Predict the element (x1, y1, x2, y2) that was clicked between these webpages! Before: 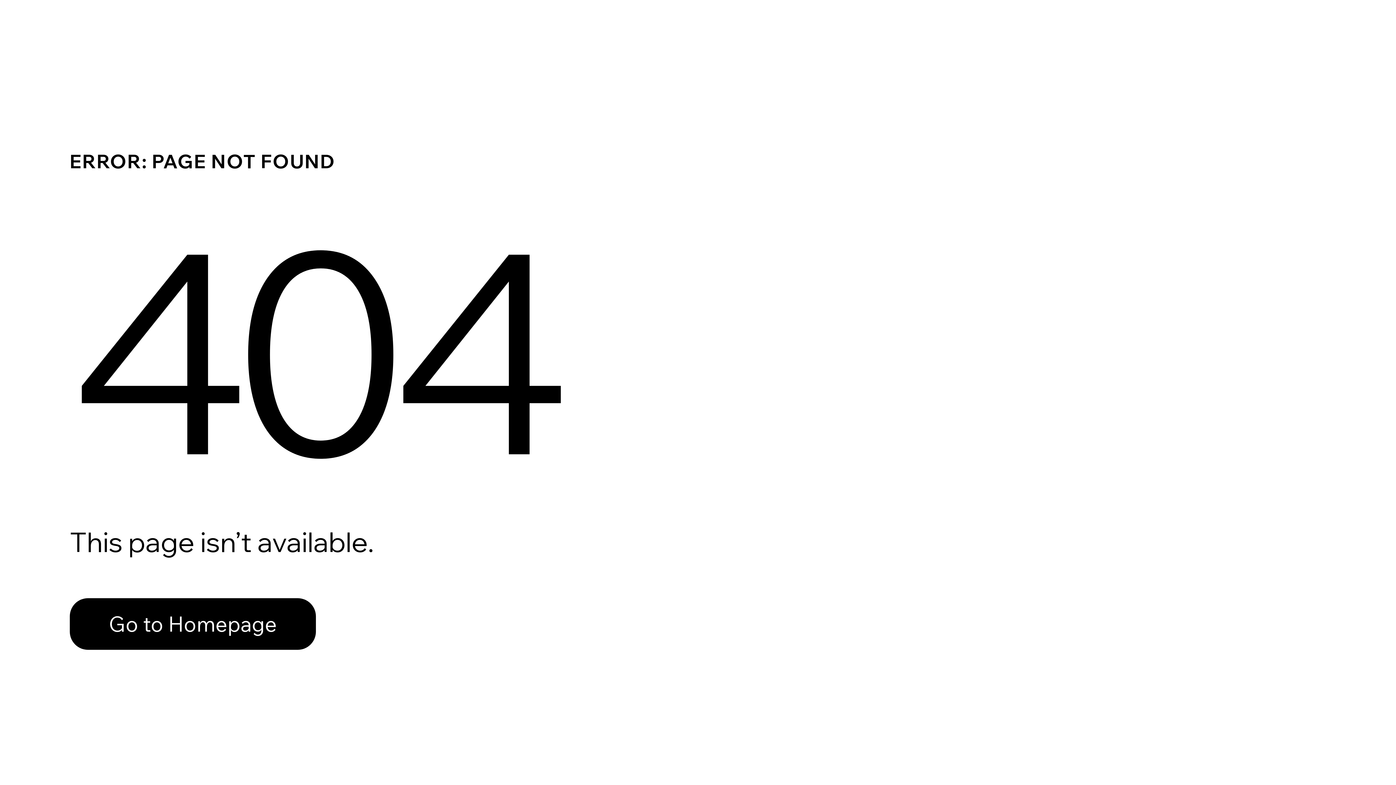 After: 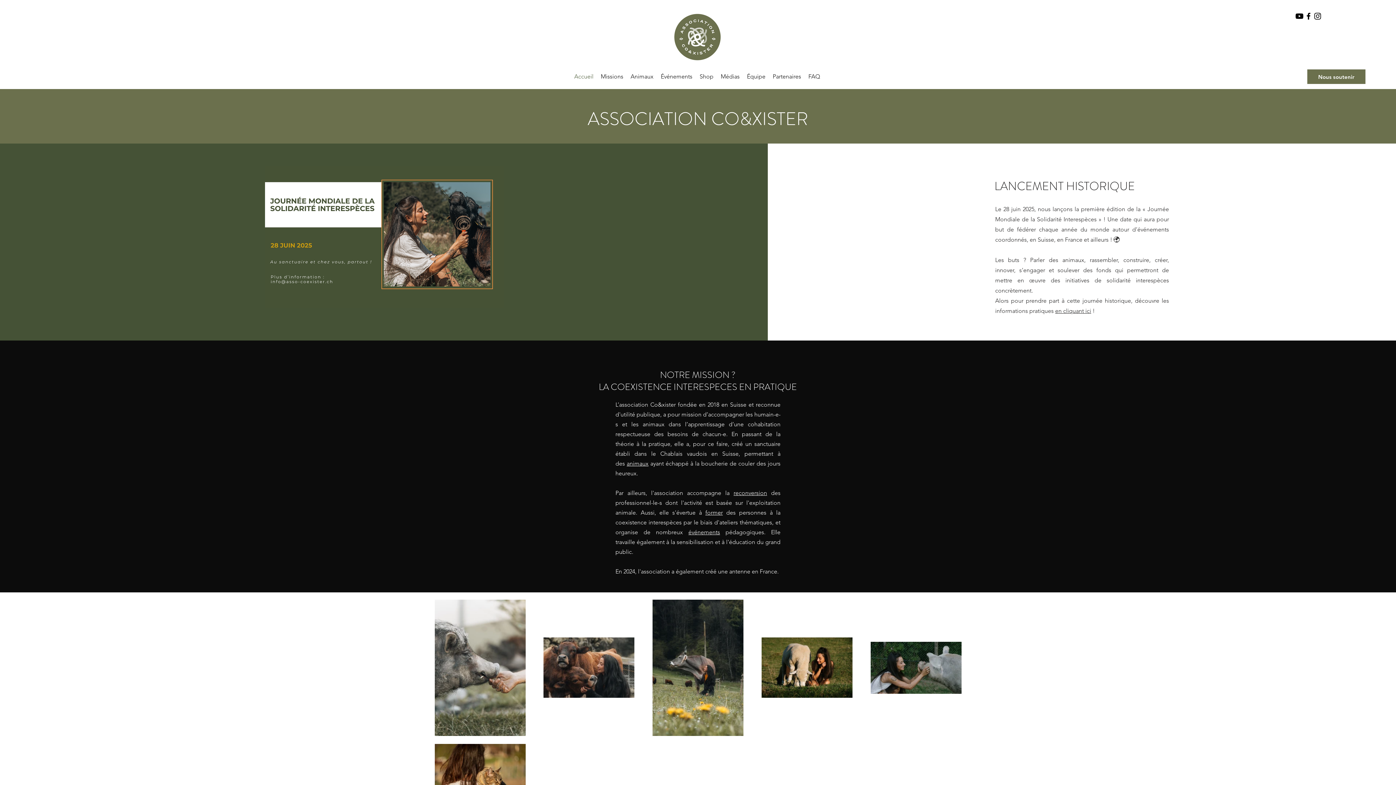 Action: bbox: (69, 598, 316, 650) label: Go to Homepage